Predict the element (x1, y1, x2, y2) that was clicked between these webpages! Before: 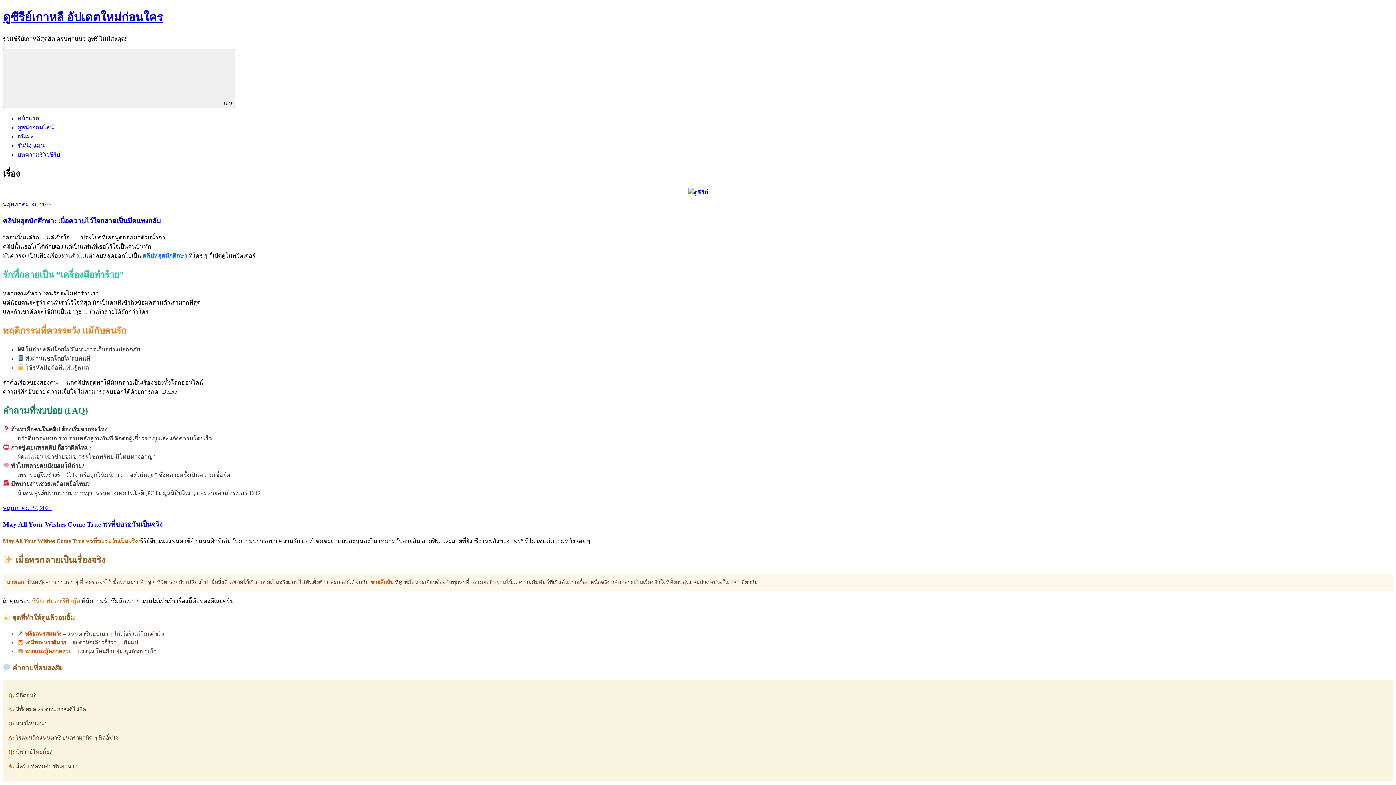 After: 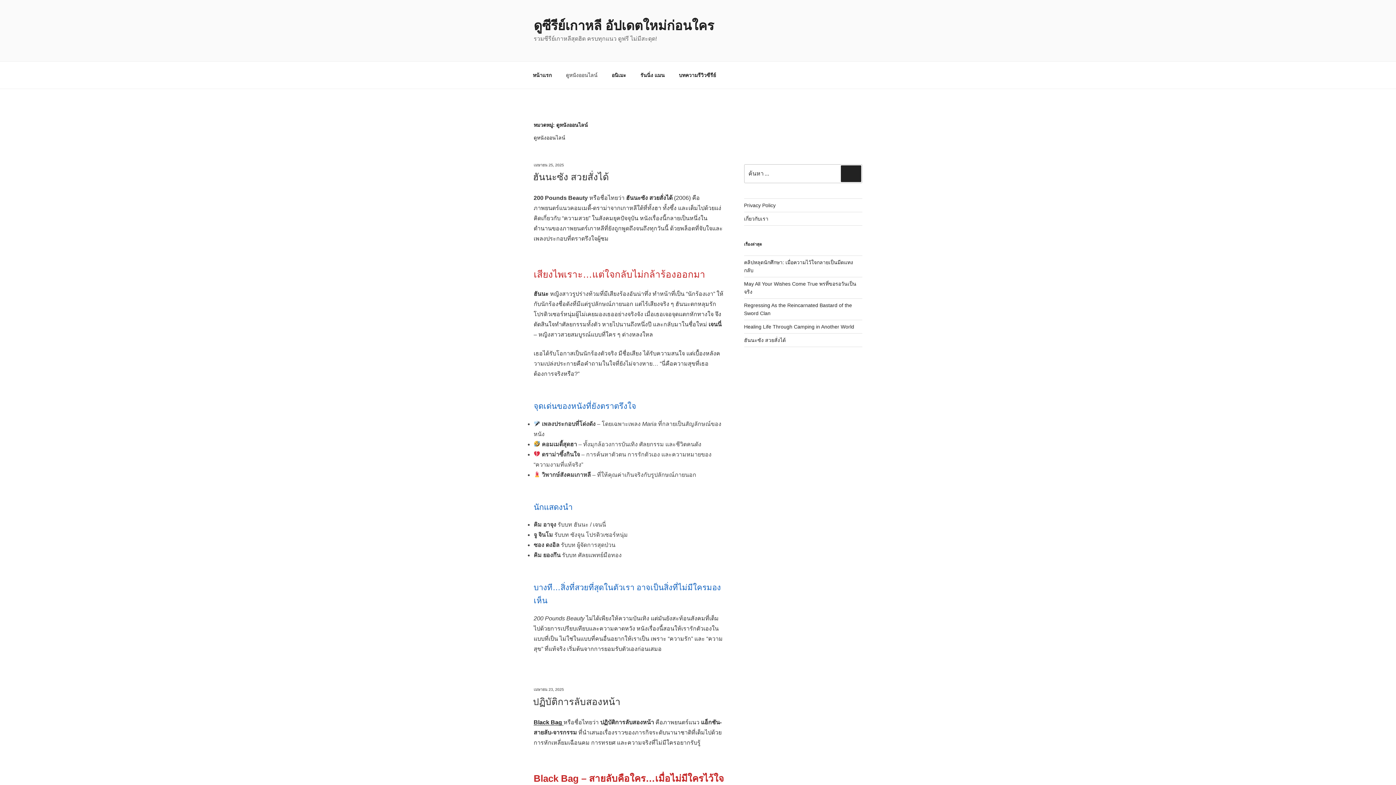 Action: label: ดูหนังออนไลน์ bbox: (17, 124, 53, 130)